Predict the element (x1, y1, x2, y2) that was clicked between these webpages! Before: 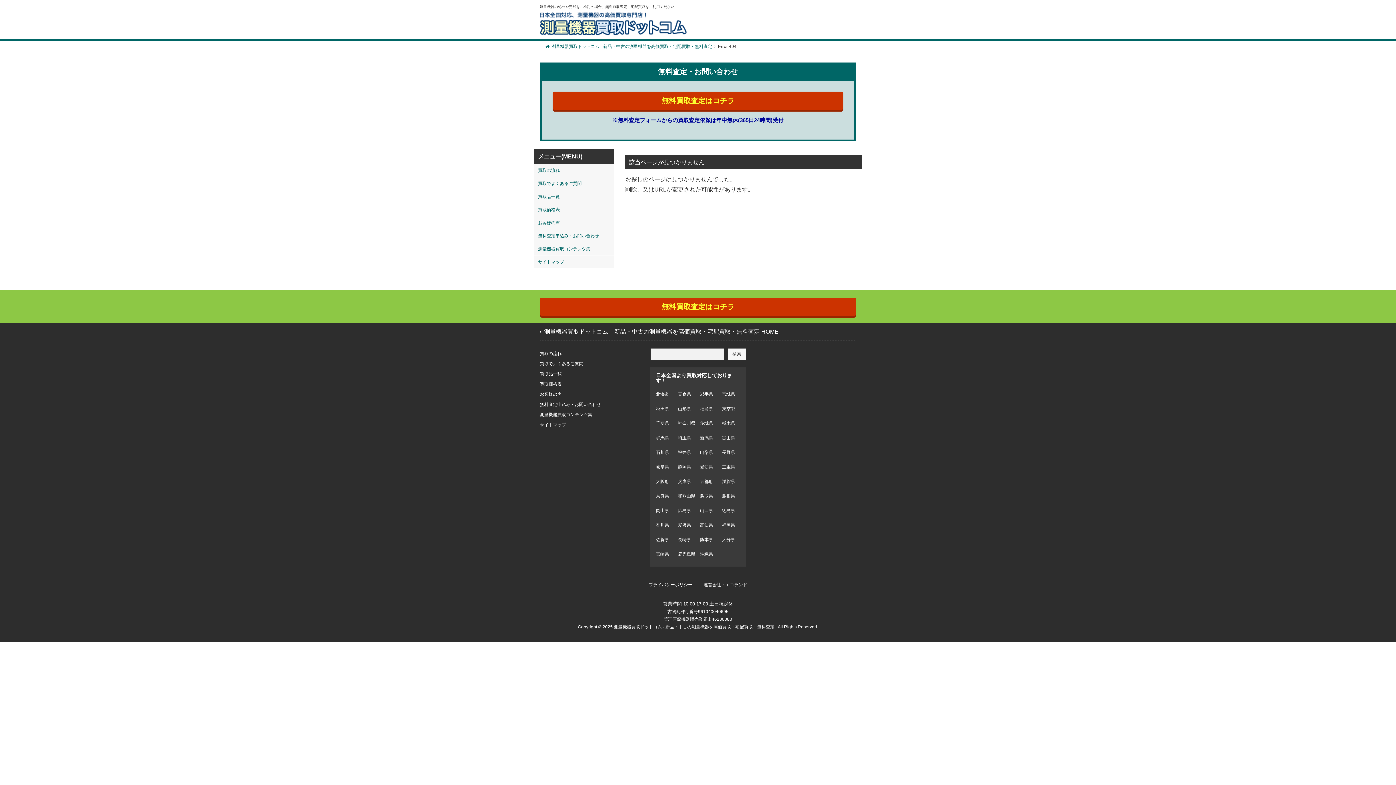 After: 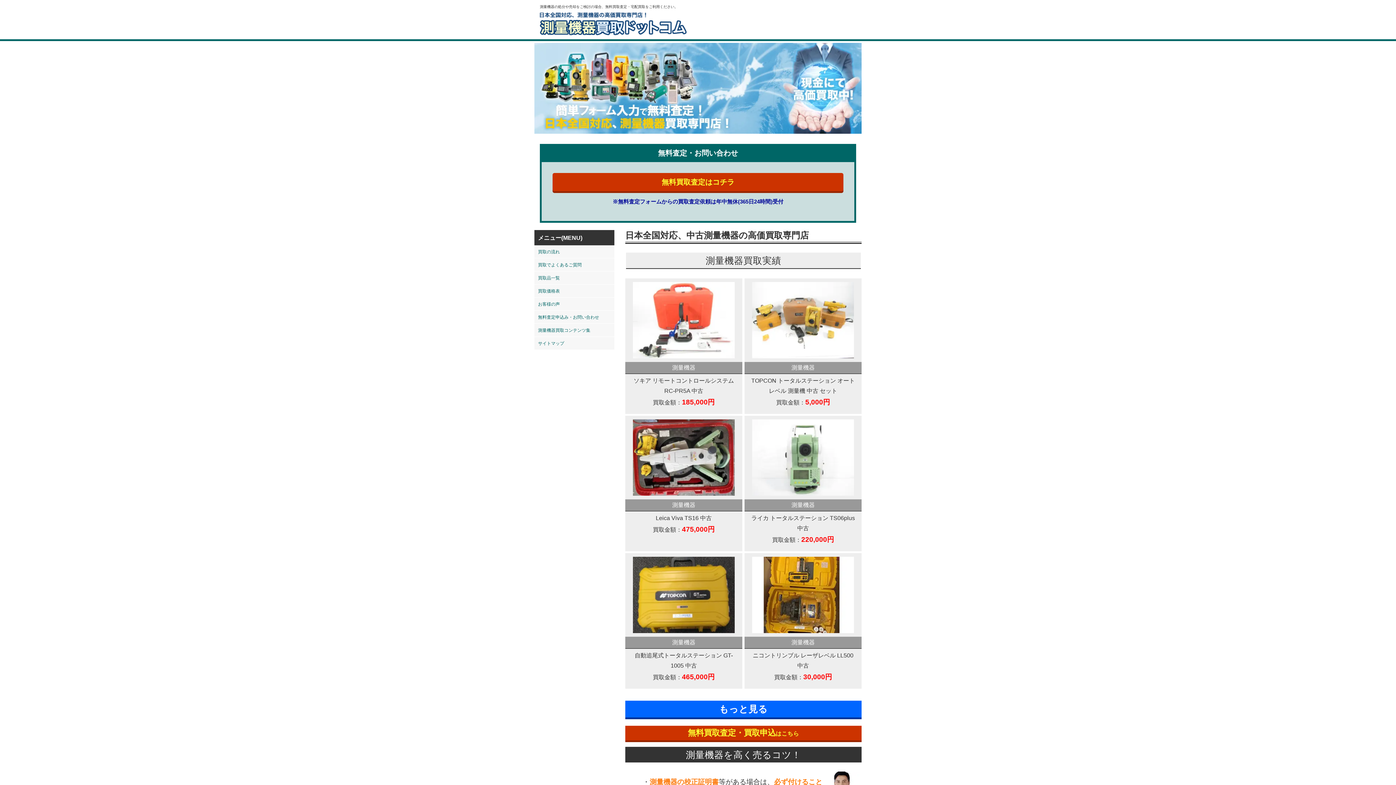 Action: bbox: (540, 20, 686, 26)